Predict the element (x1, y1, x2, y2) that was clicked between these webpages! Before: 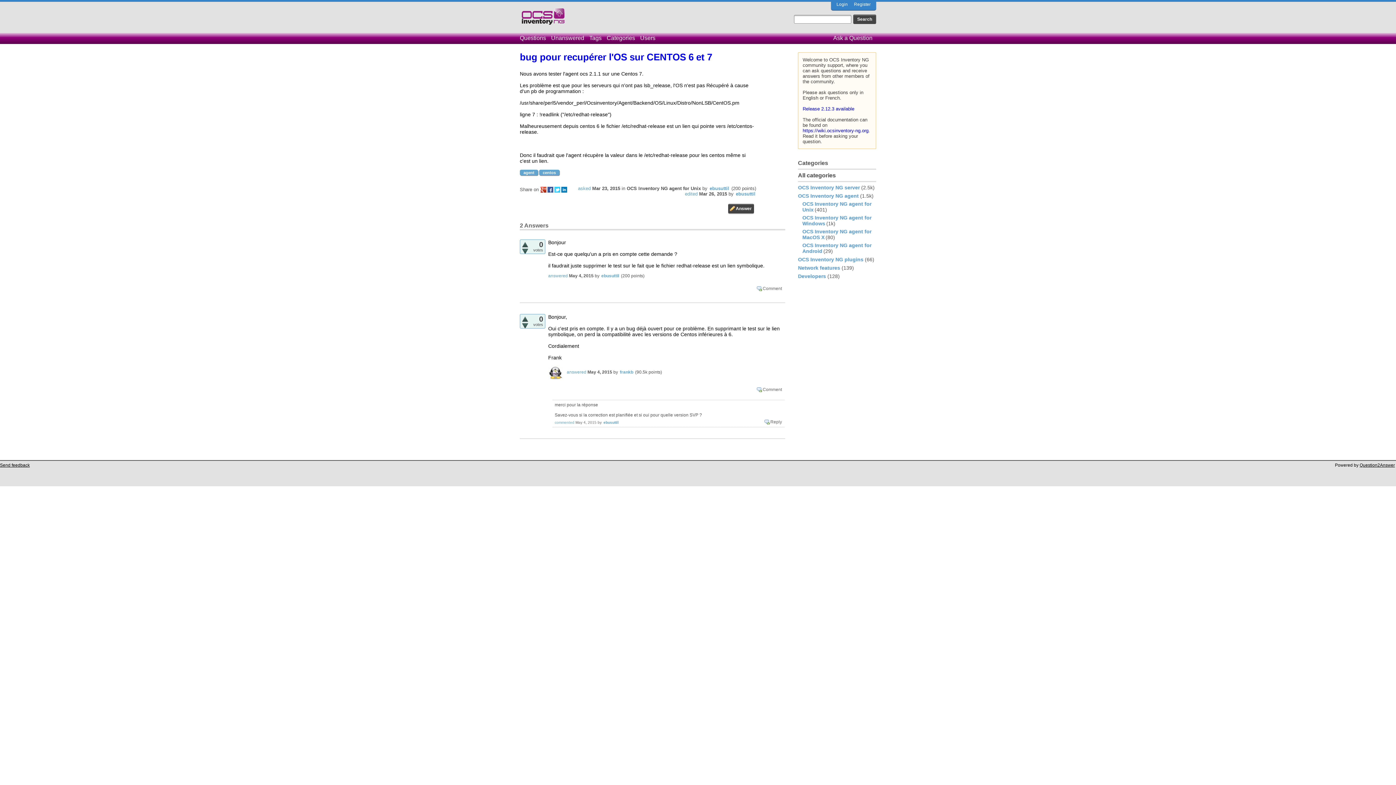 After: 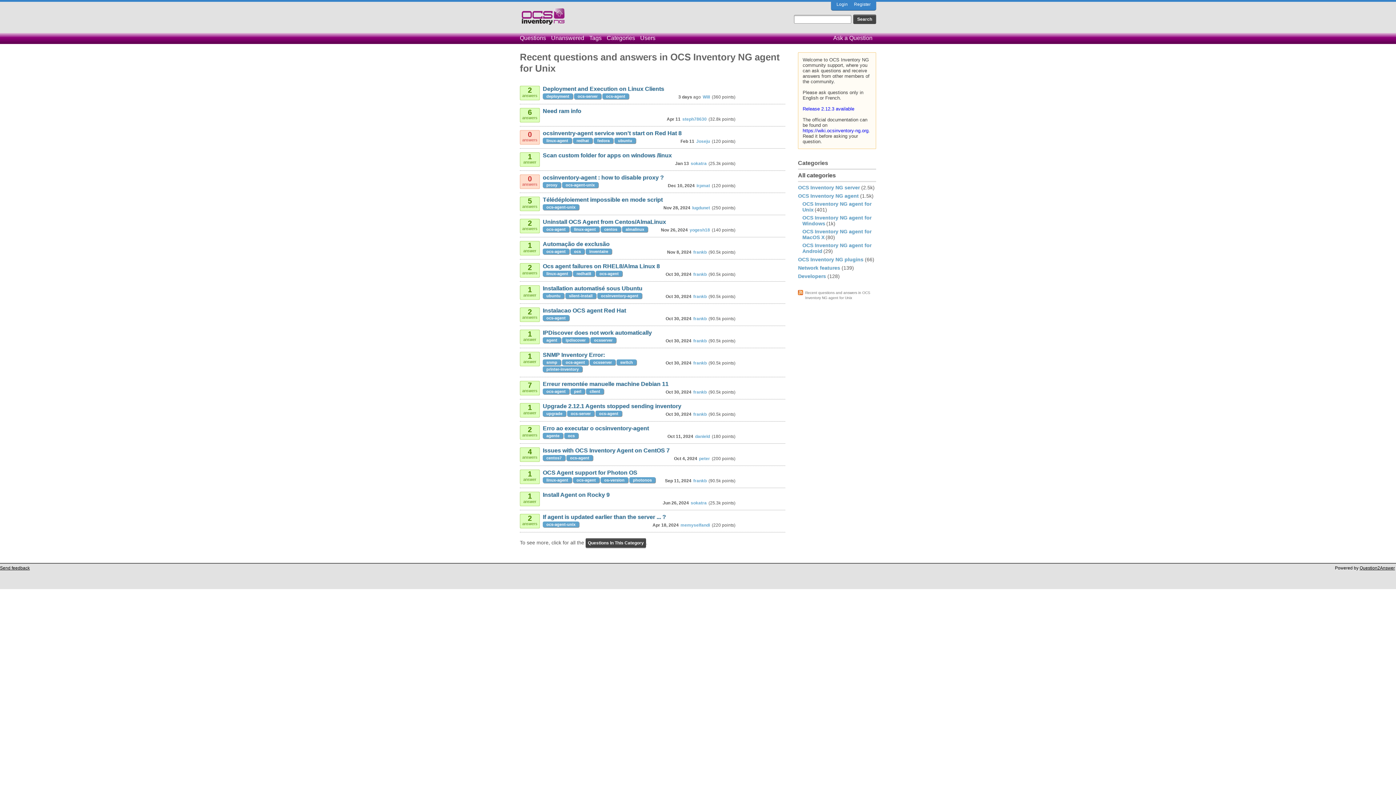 Action: label: OCS Inventory NG agent for Unix bbox: (626, 185, 701, 191)